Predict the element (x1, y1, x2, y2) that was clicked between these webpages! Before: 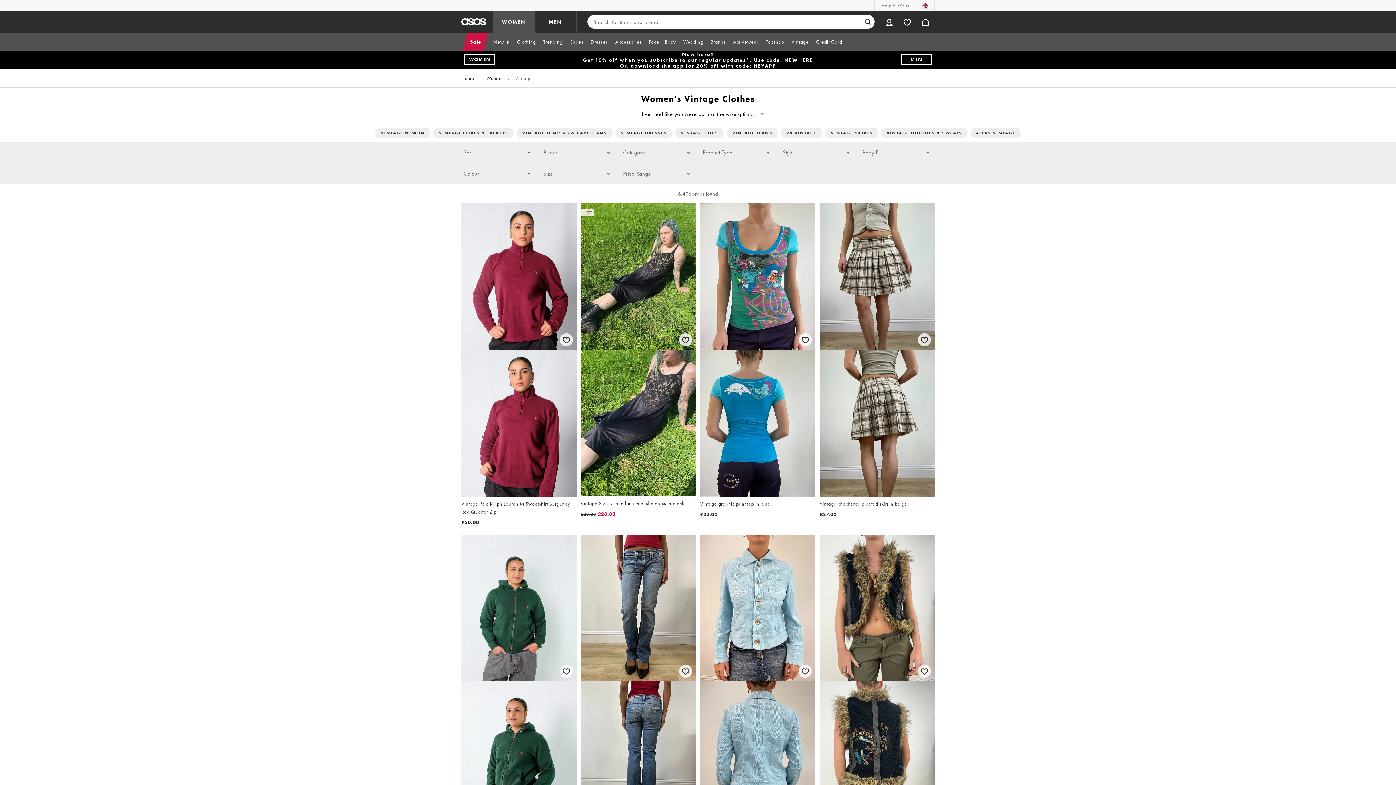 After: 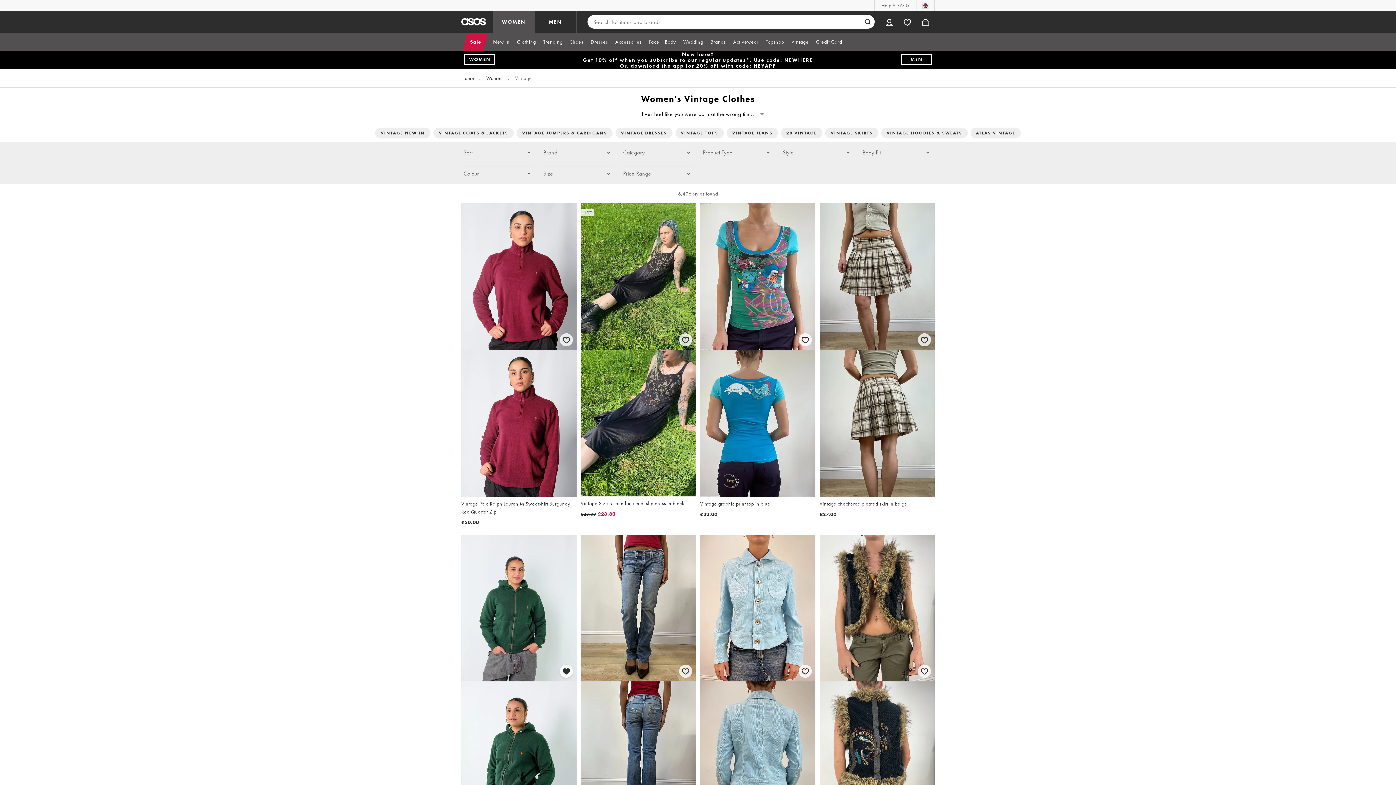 Action: label: Save for later bbox: (558, 663, 574, 679)